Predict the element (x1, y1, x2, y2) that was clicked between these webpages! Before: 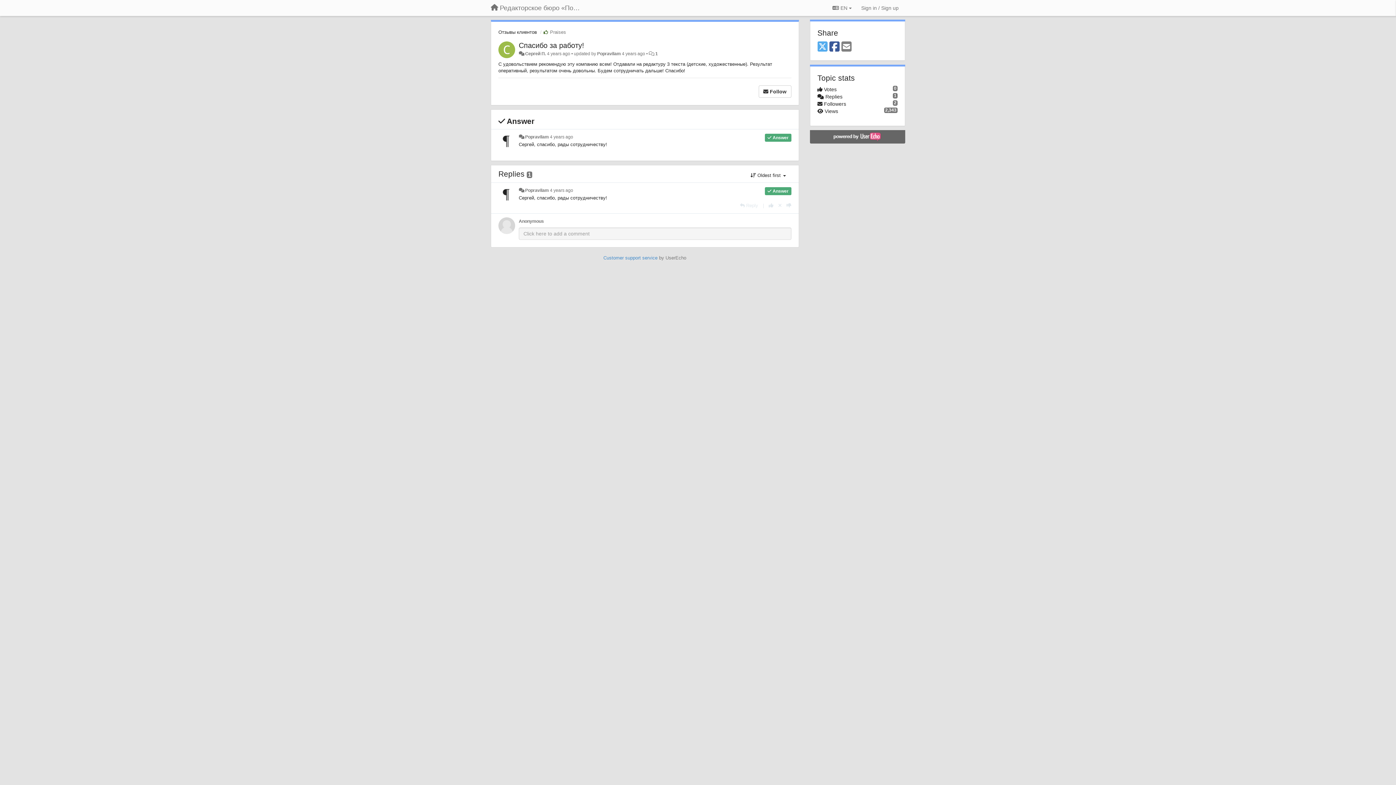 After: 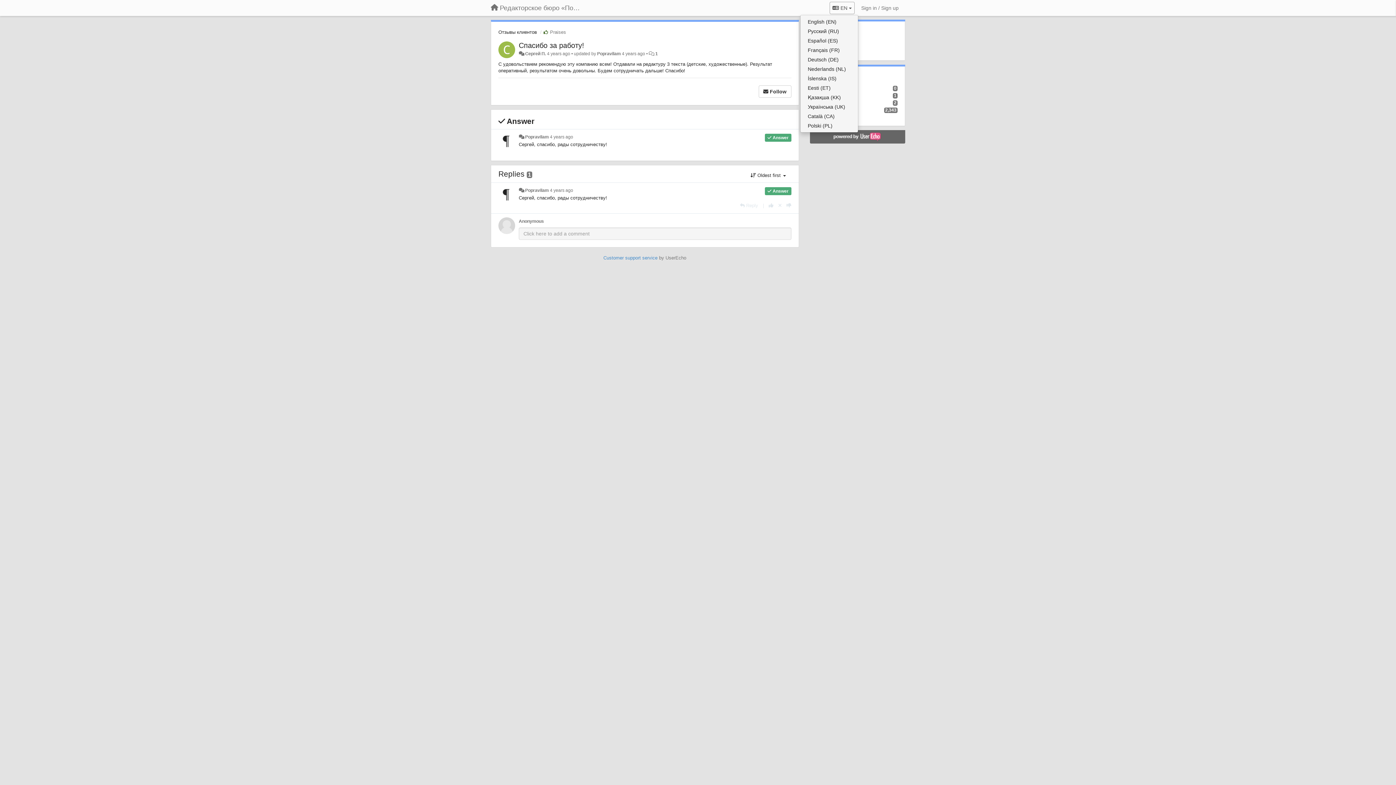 Action: label:  EN  bbox: (829, 1, 854, 14)